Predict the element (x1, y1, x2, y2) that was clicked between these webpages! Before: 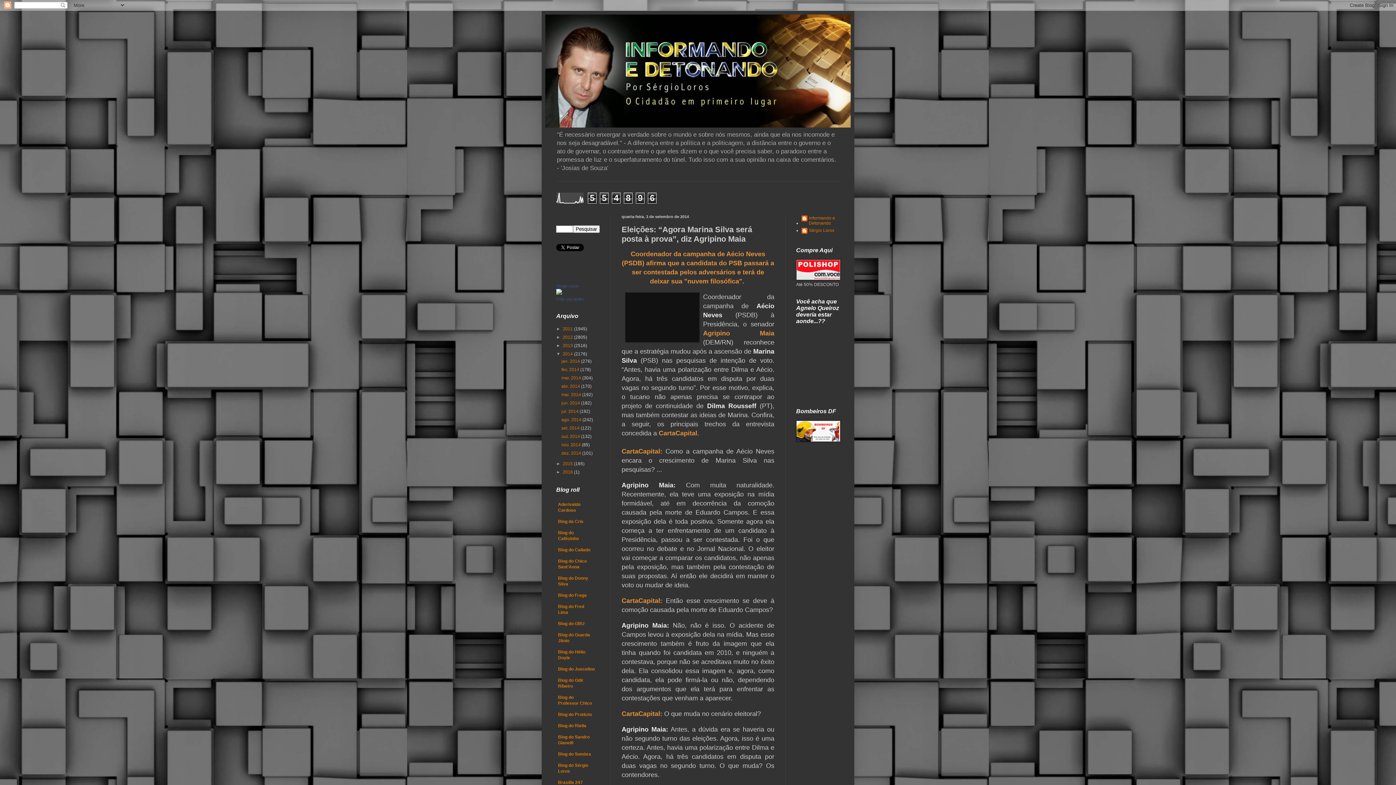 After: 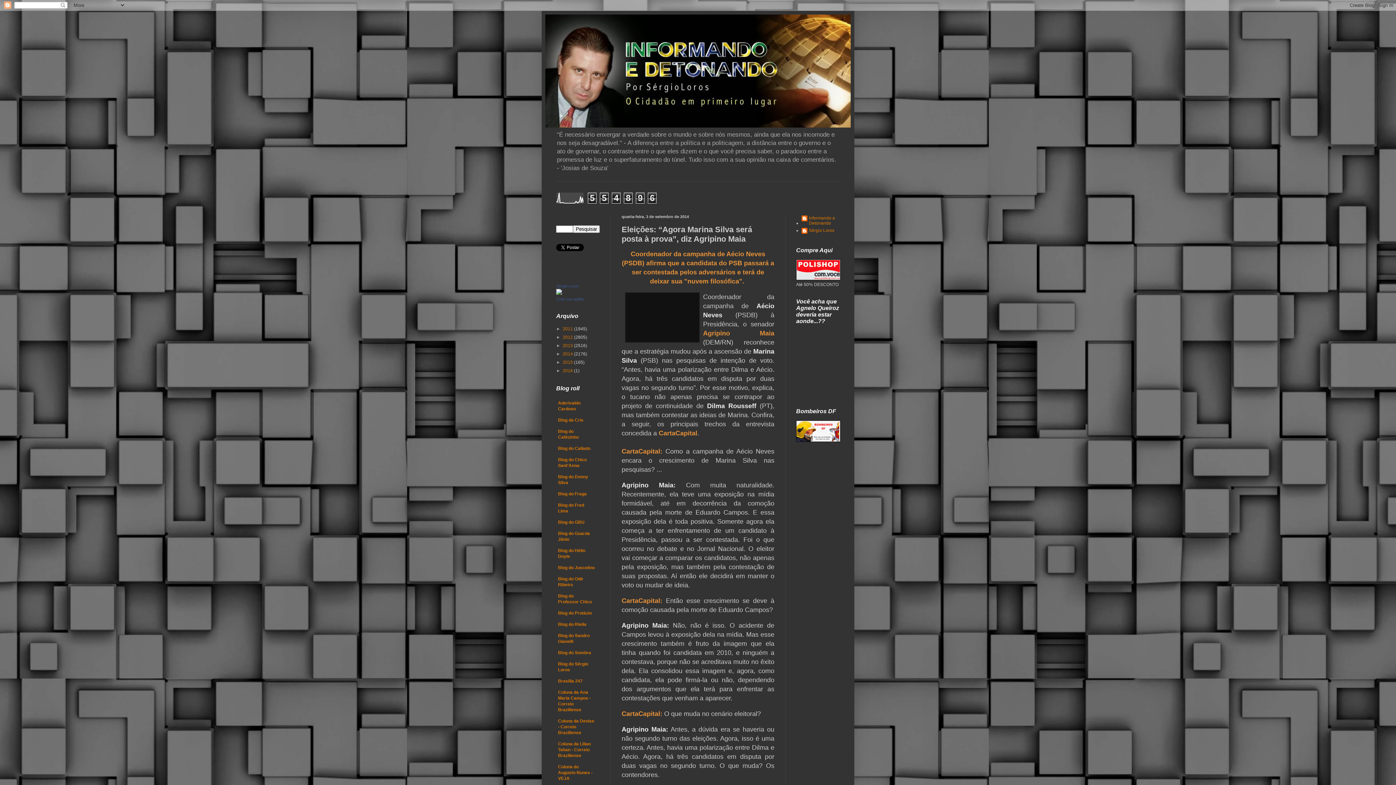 Action: label: ▼   bbox: (556, 351, 562, 356)